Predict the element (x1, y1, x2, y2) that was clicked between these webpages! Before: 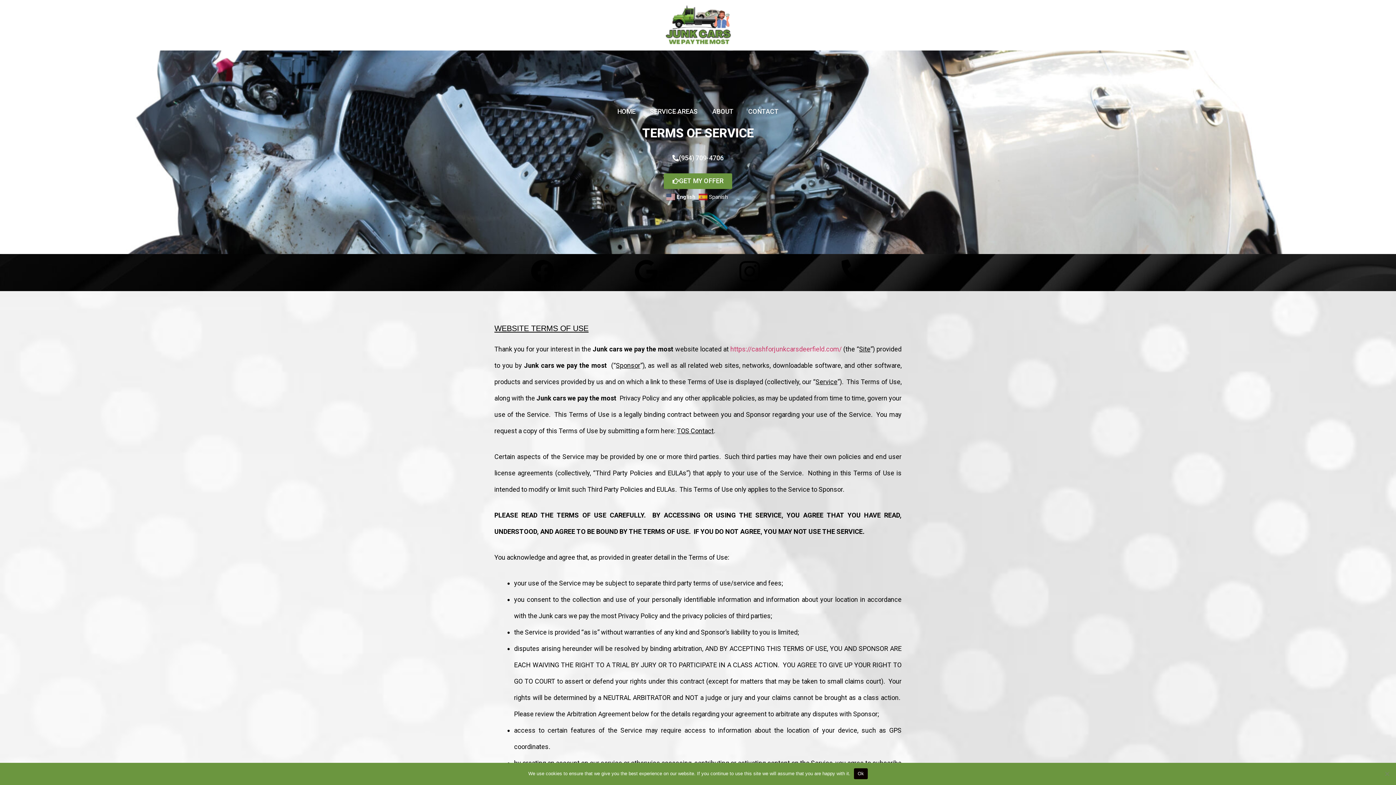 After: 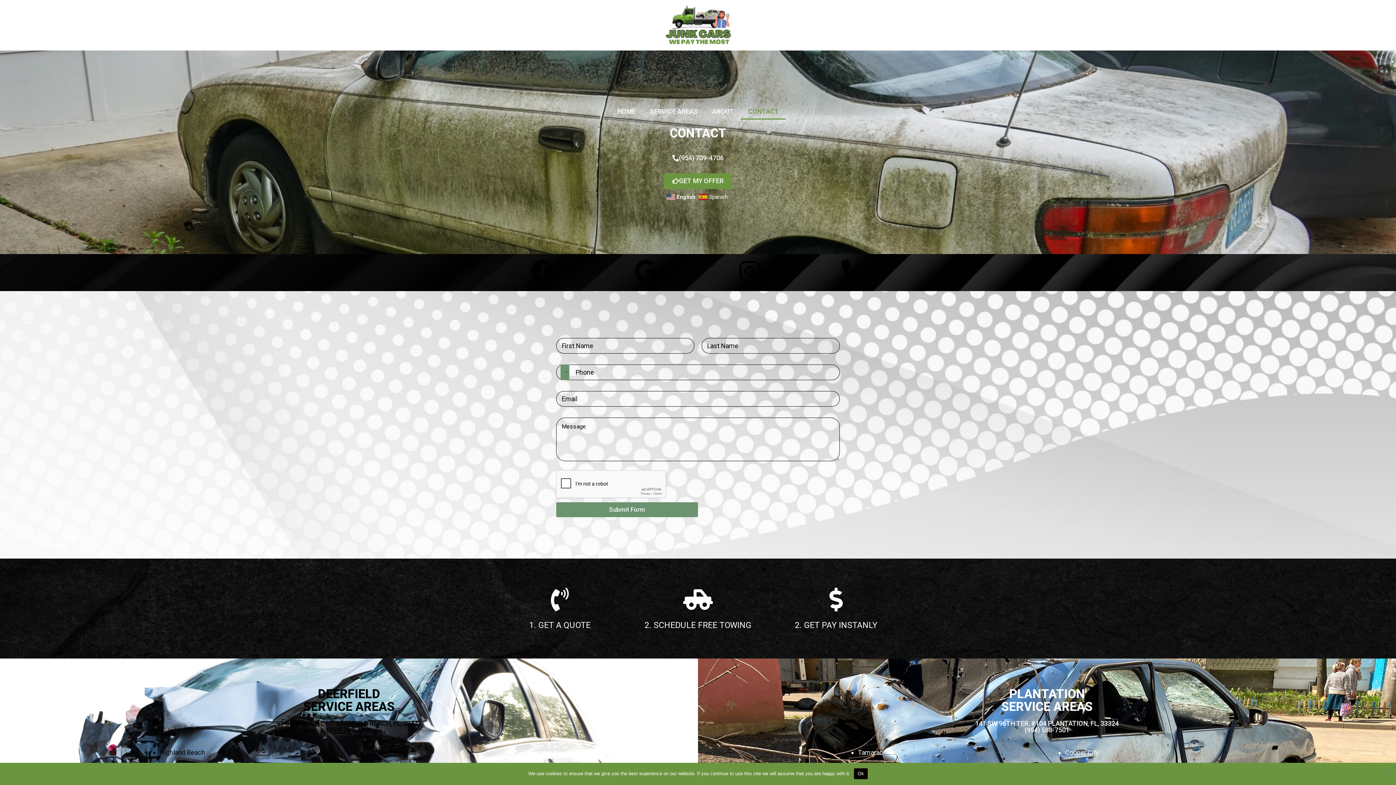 Action: bbox: (741, 103, 786, 119) label: CONTACT